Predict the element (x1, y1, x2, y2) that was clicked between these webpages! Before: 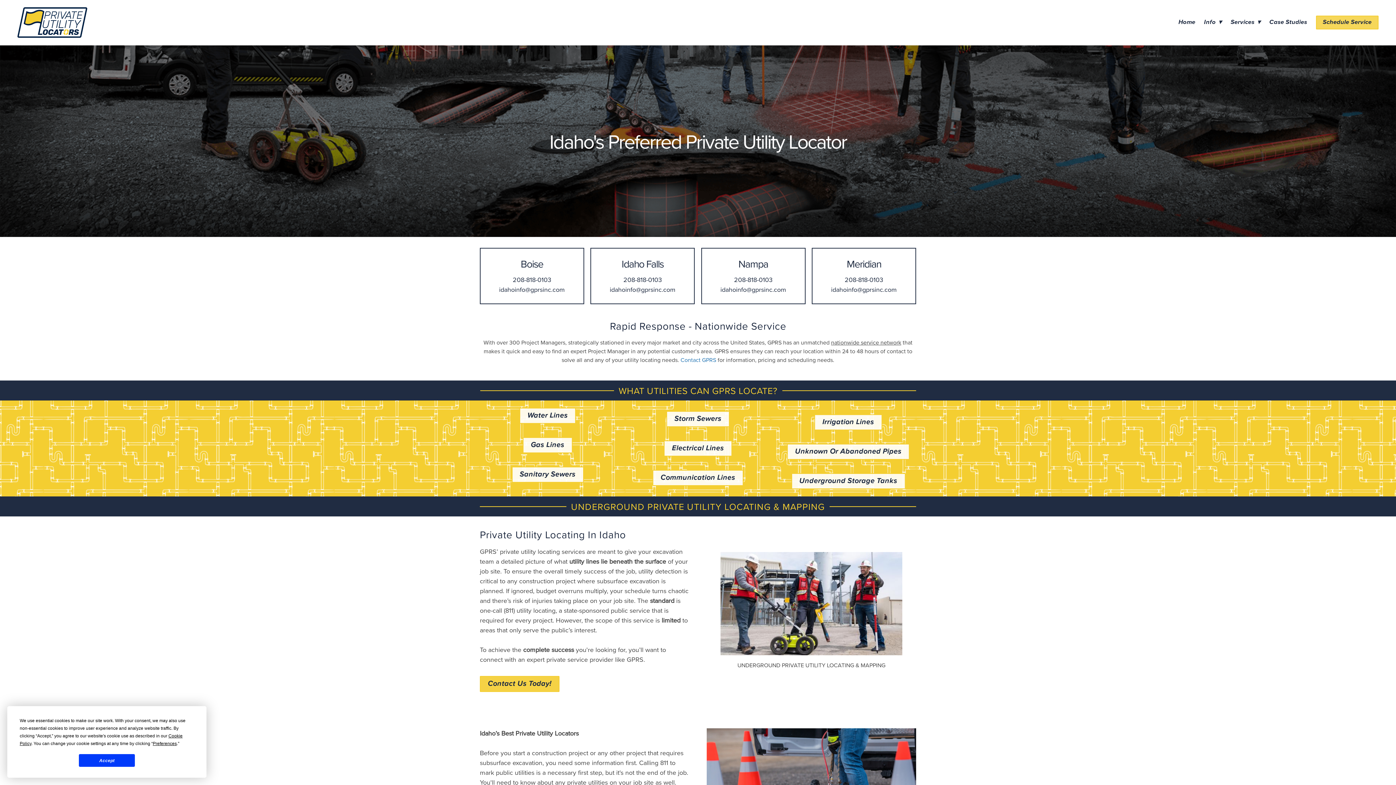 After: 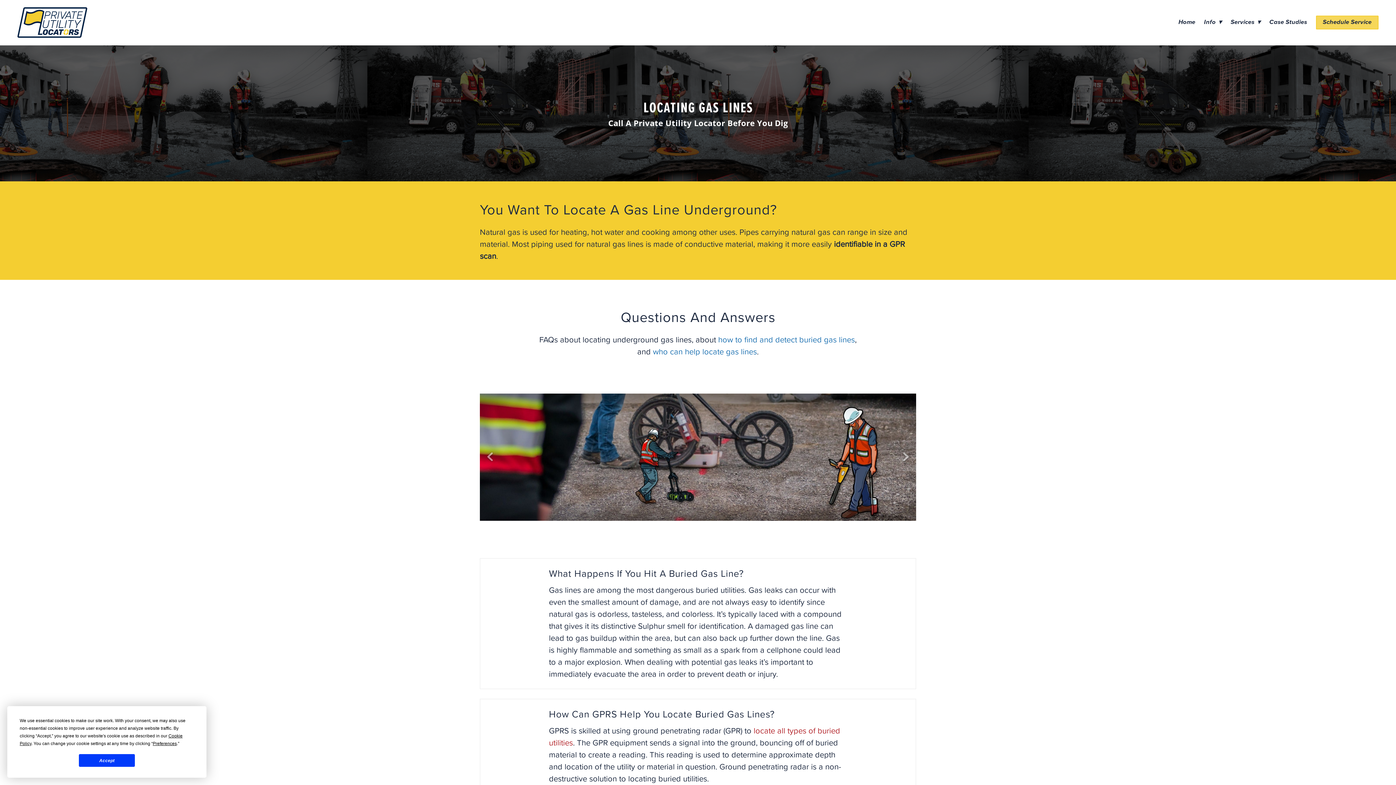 Action: label: Gas Lines bbox: (522, 437, 572, 453)